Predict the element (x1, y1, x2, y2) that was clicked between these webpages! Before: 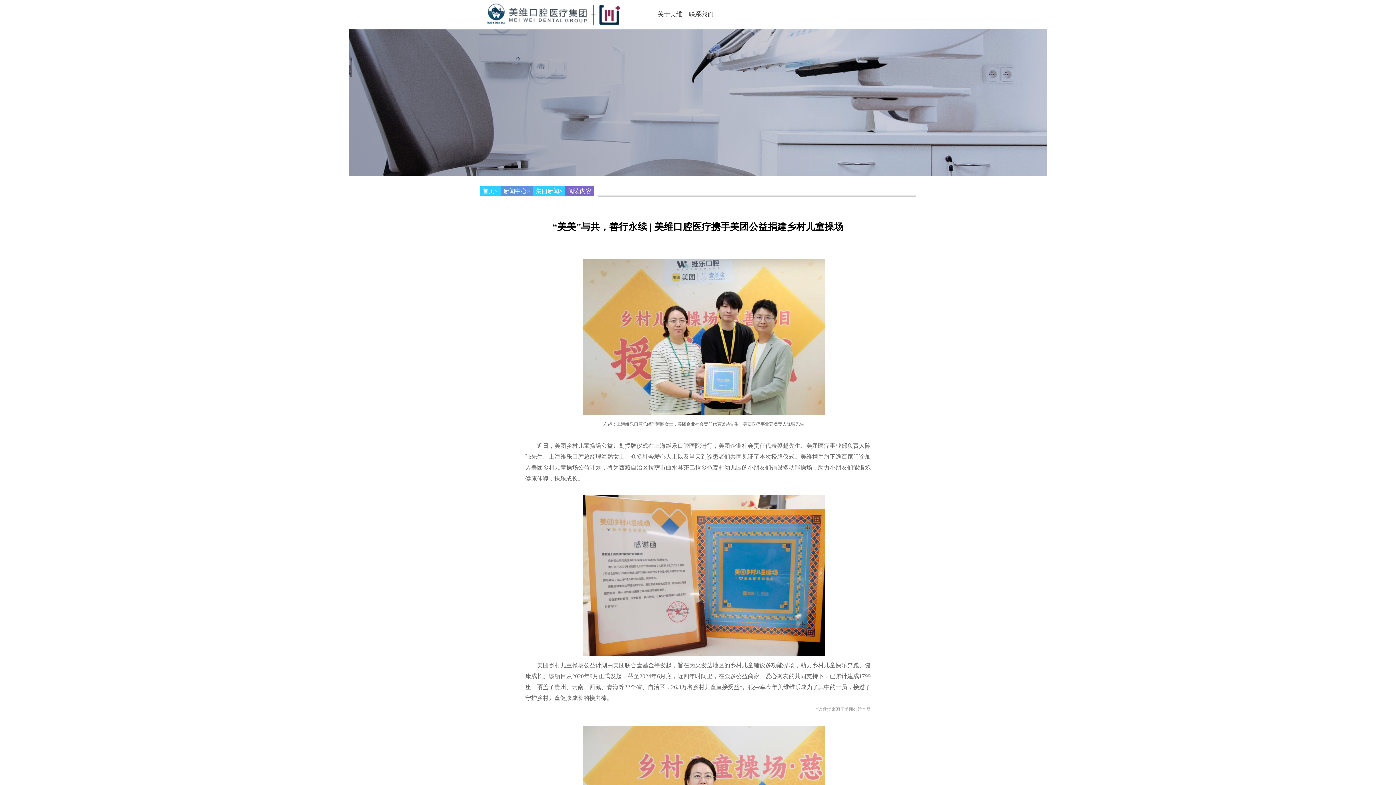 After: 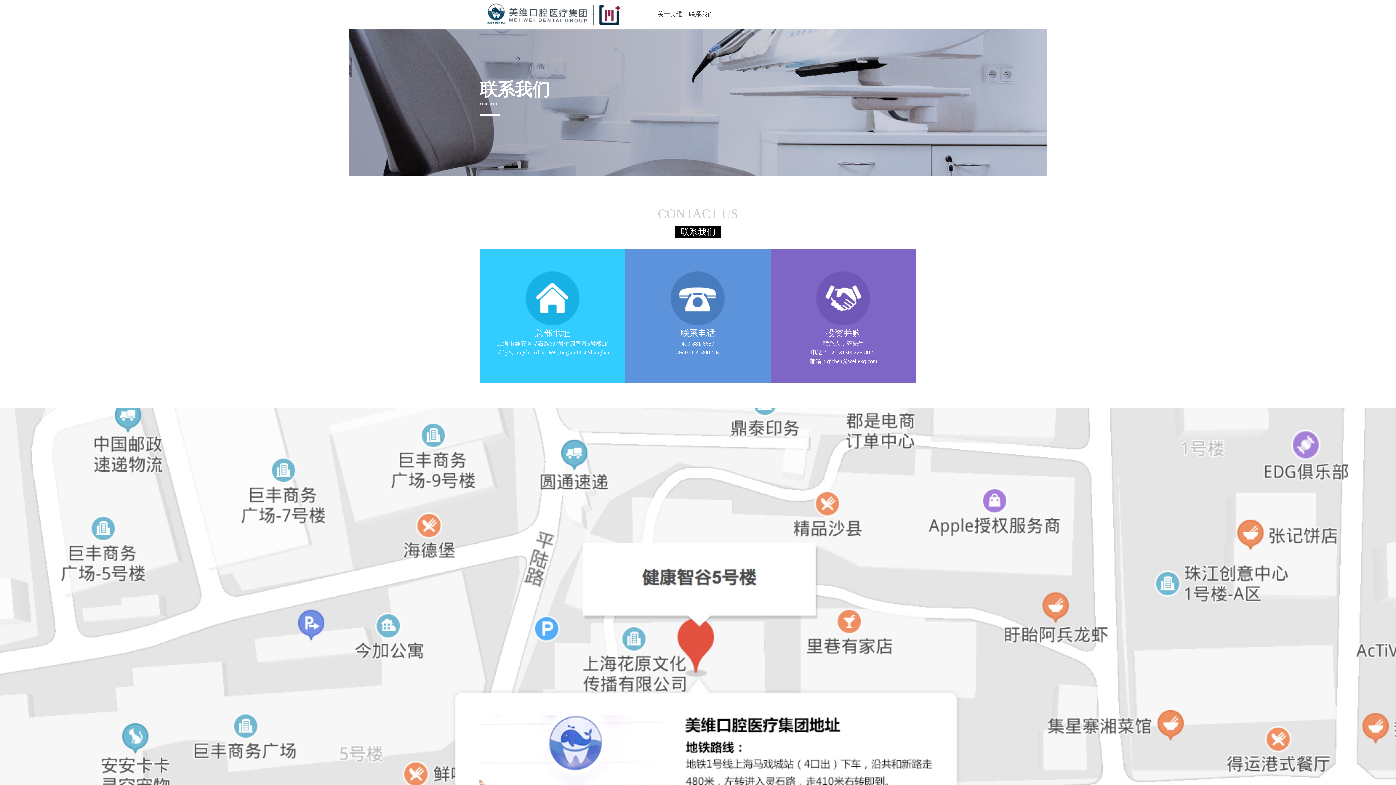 Action: label: 联系我们 bbox: (685, 10, 717, 17)